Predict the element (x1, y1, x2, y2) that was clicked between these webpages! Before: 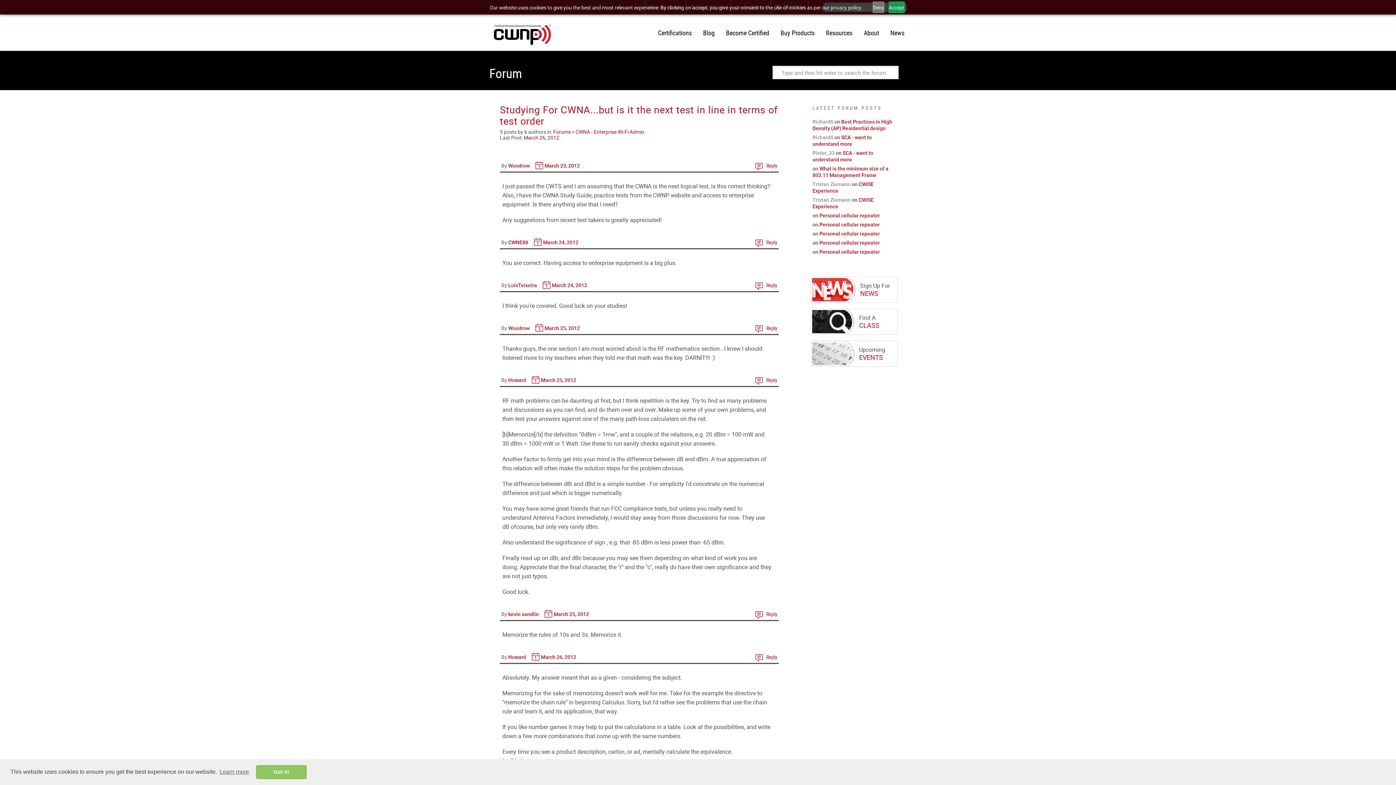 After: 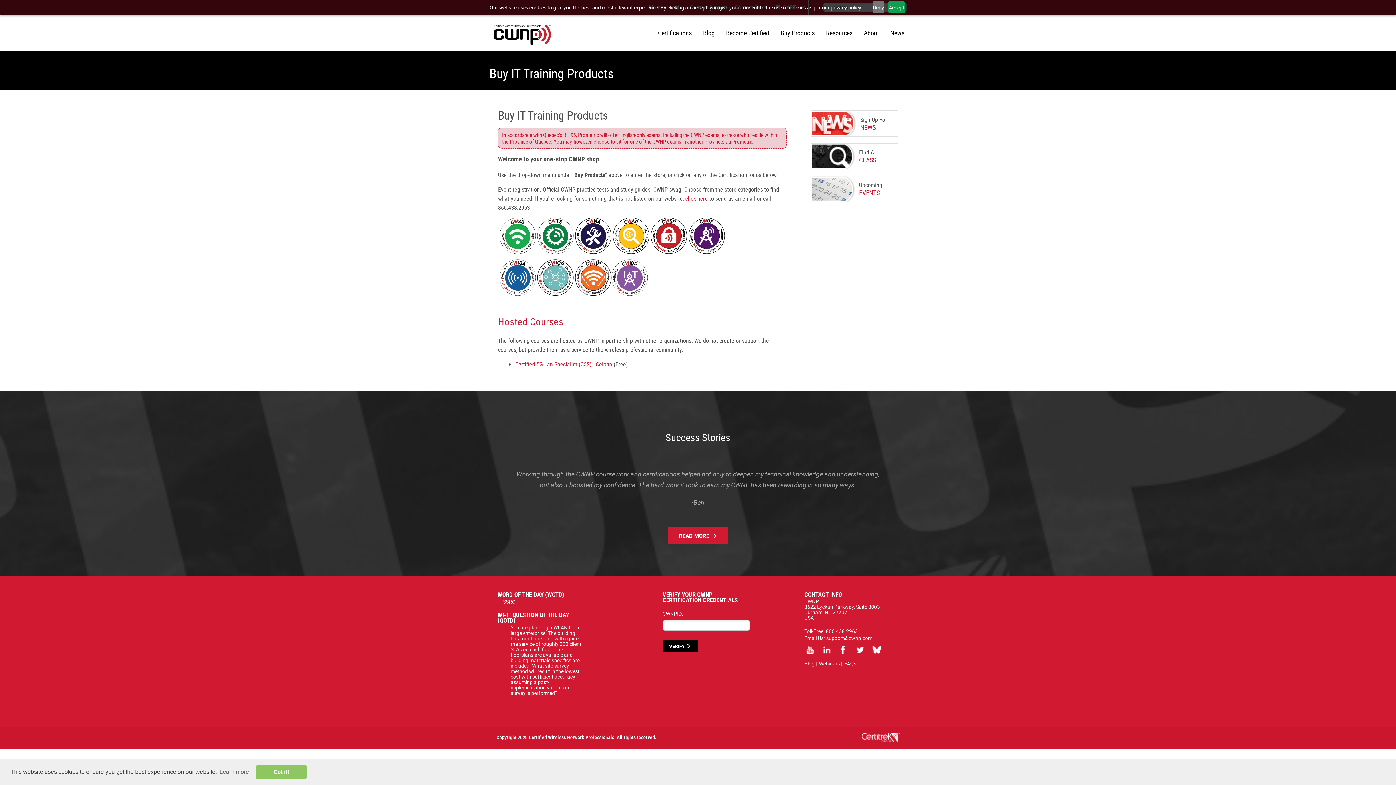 Action: label: Buy Products bbox: (780, 14, 814, 50)